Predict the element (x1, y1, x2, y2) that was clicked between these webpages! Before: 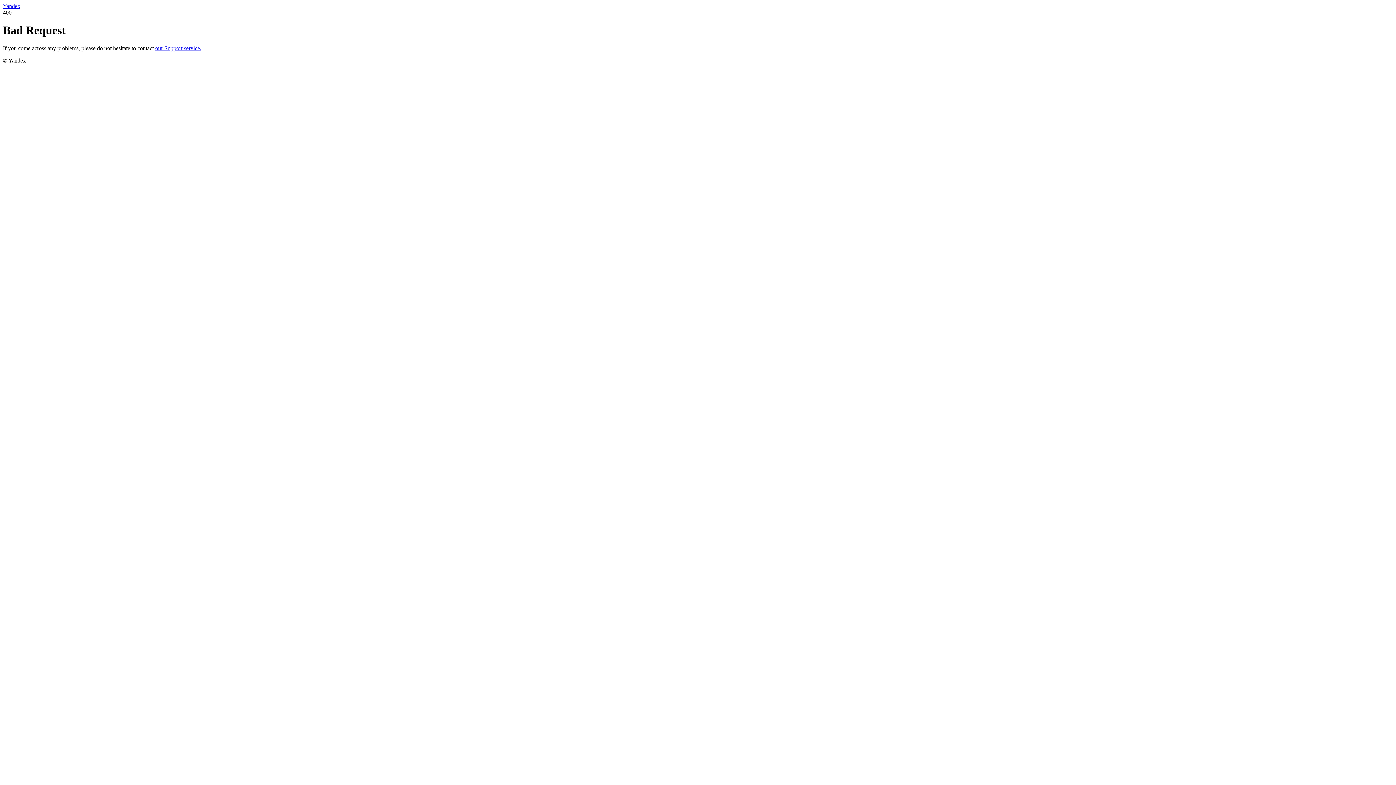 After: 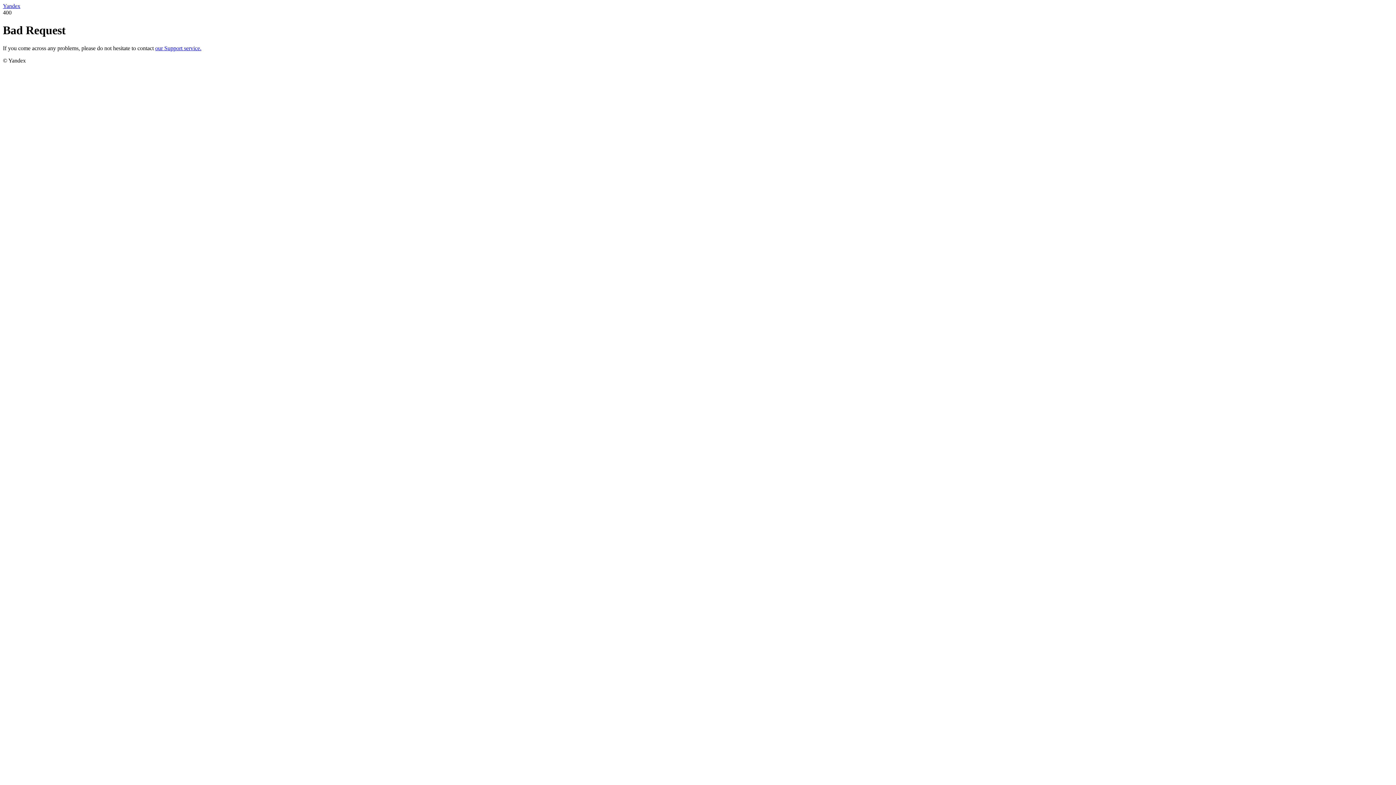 Action: label: Yandex bbox: (2, 2, 20, 9)